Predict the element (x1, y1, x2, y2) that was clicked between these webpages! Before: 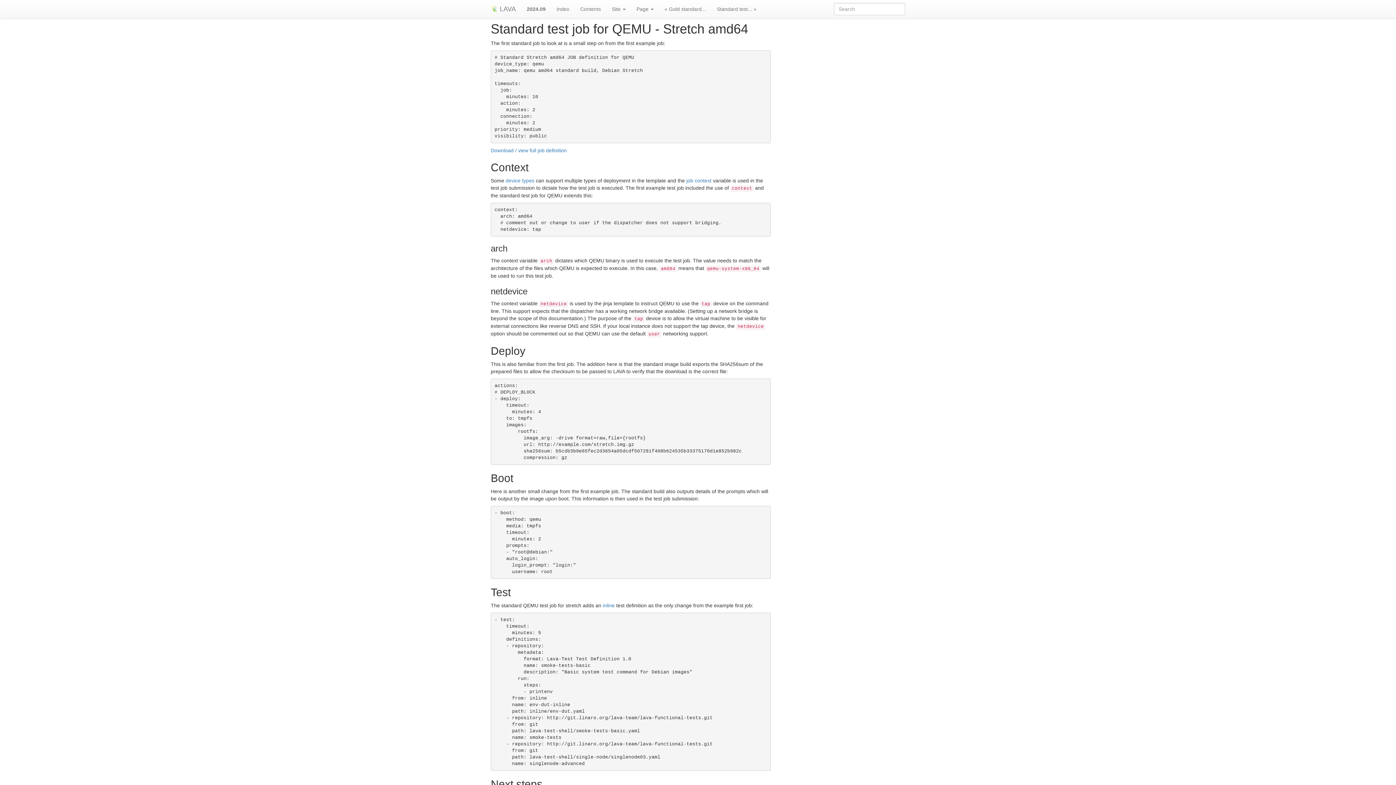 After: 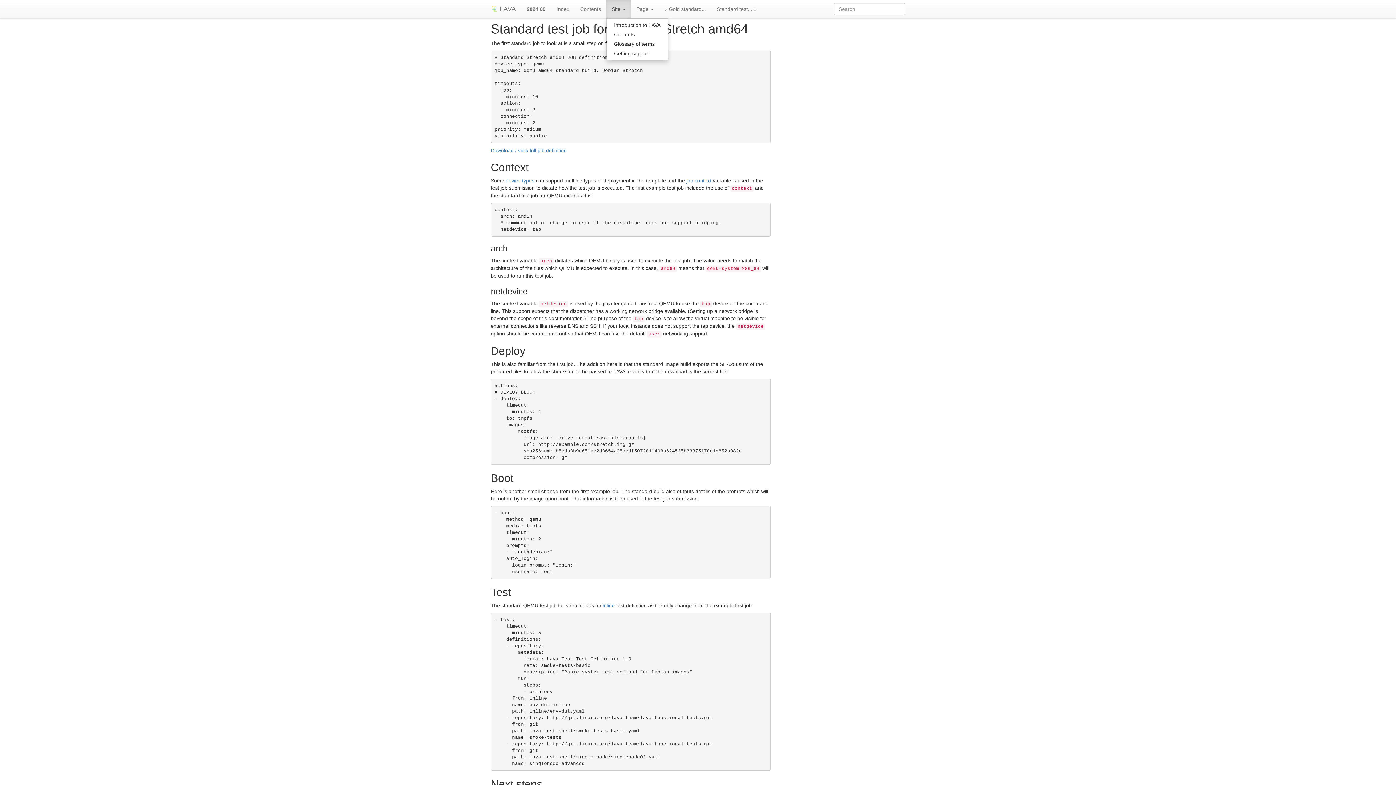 Action: bbox: (606, 0, 631, 18) label: Site 